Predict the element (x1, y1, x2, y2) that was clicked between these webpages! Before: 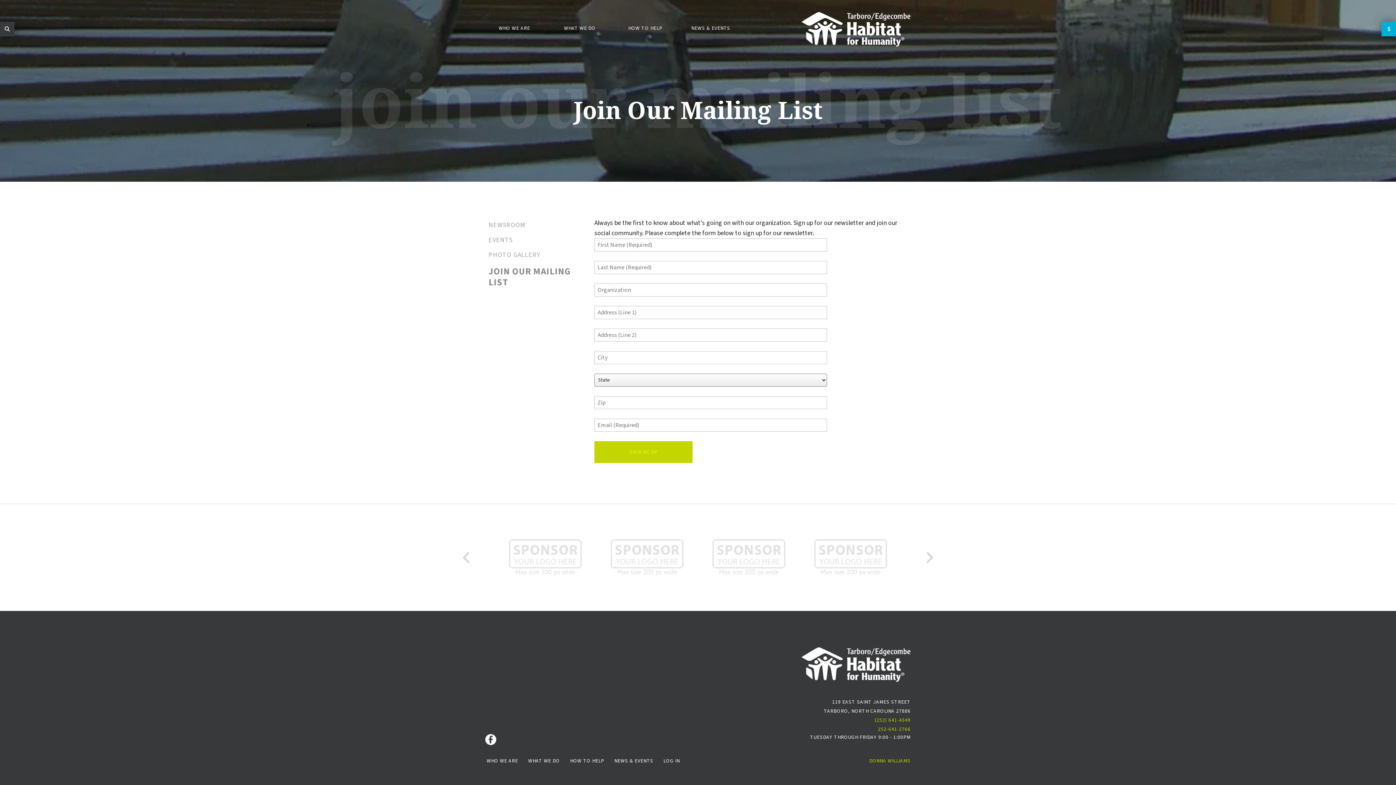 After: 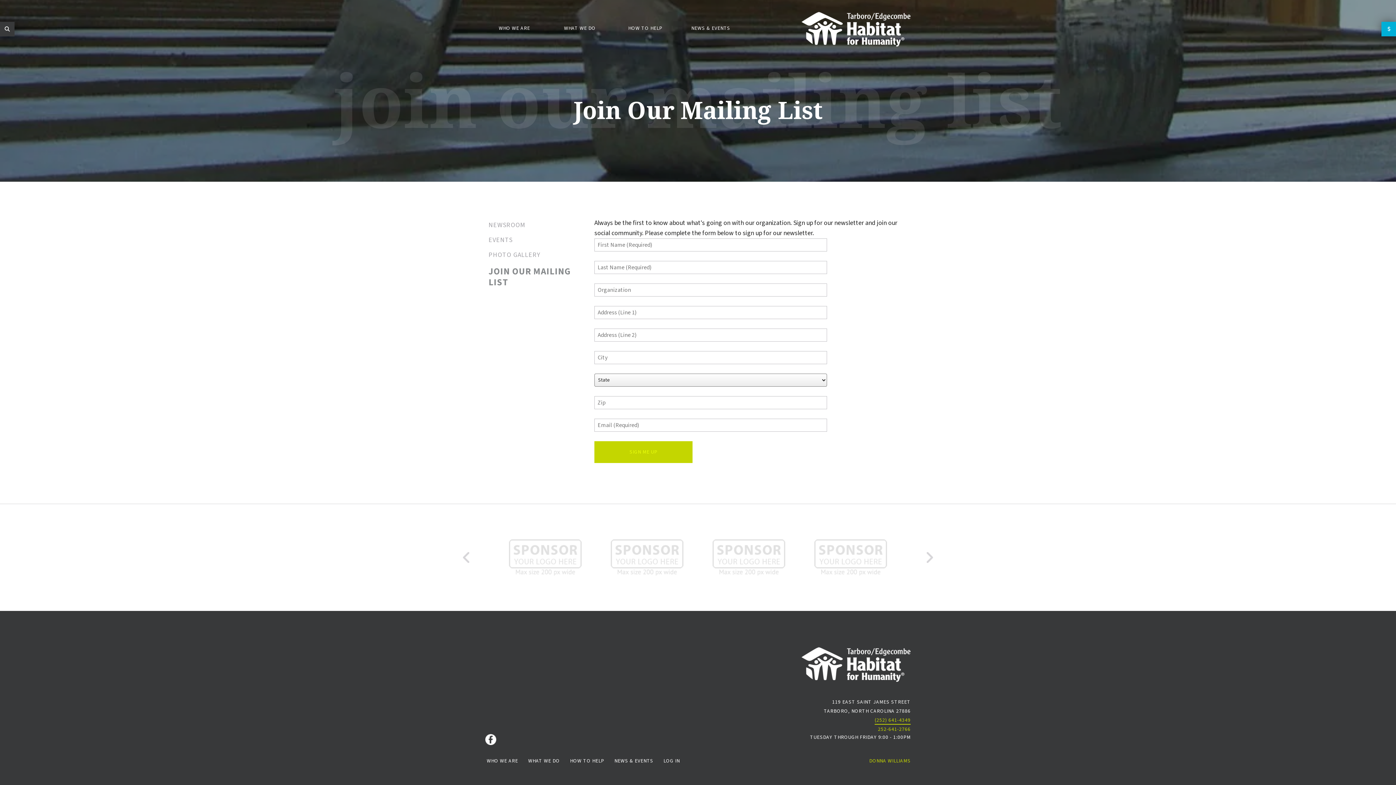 Action: bbox: (874, 717, 910, 724) label: (252) 641-4349